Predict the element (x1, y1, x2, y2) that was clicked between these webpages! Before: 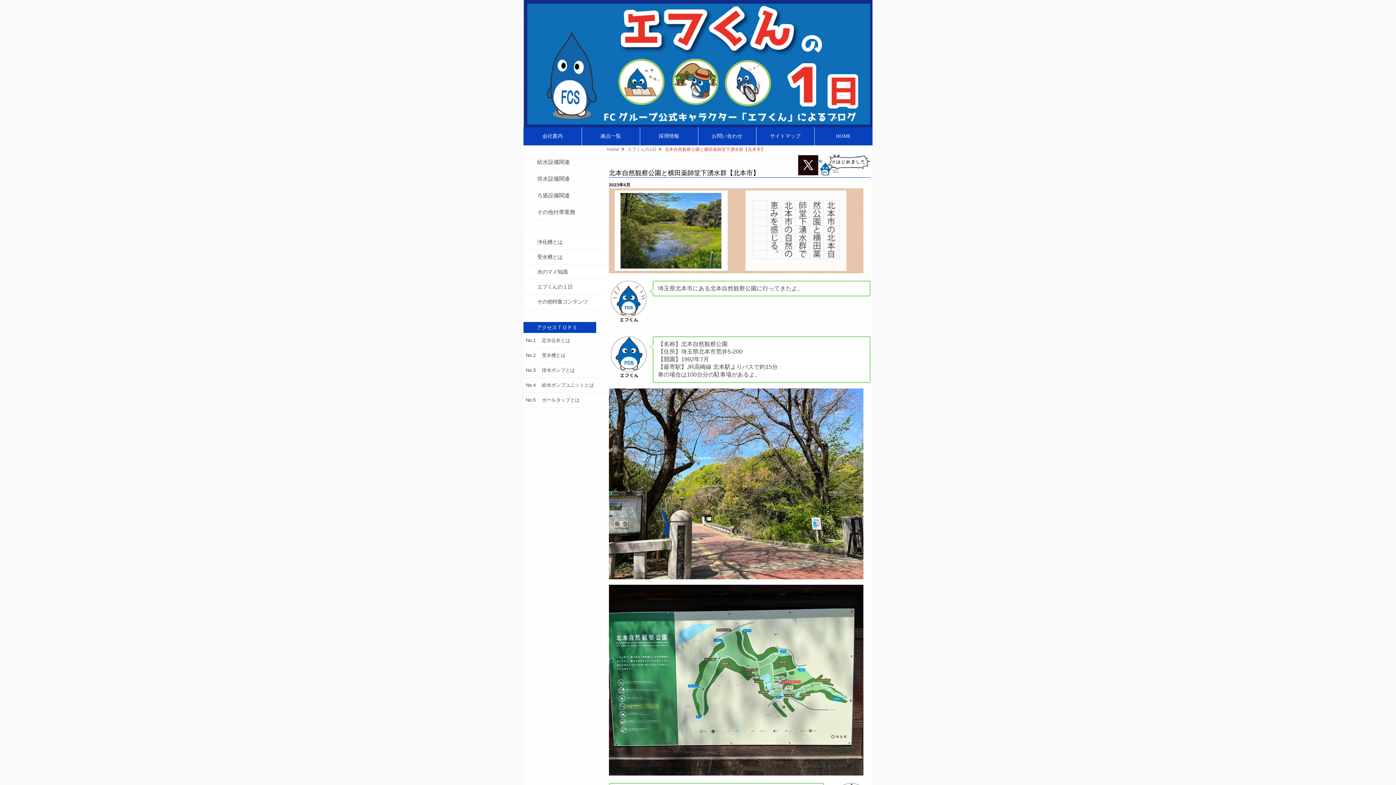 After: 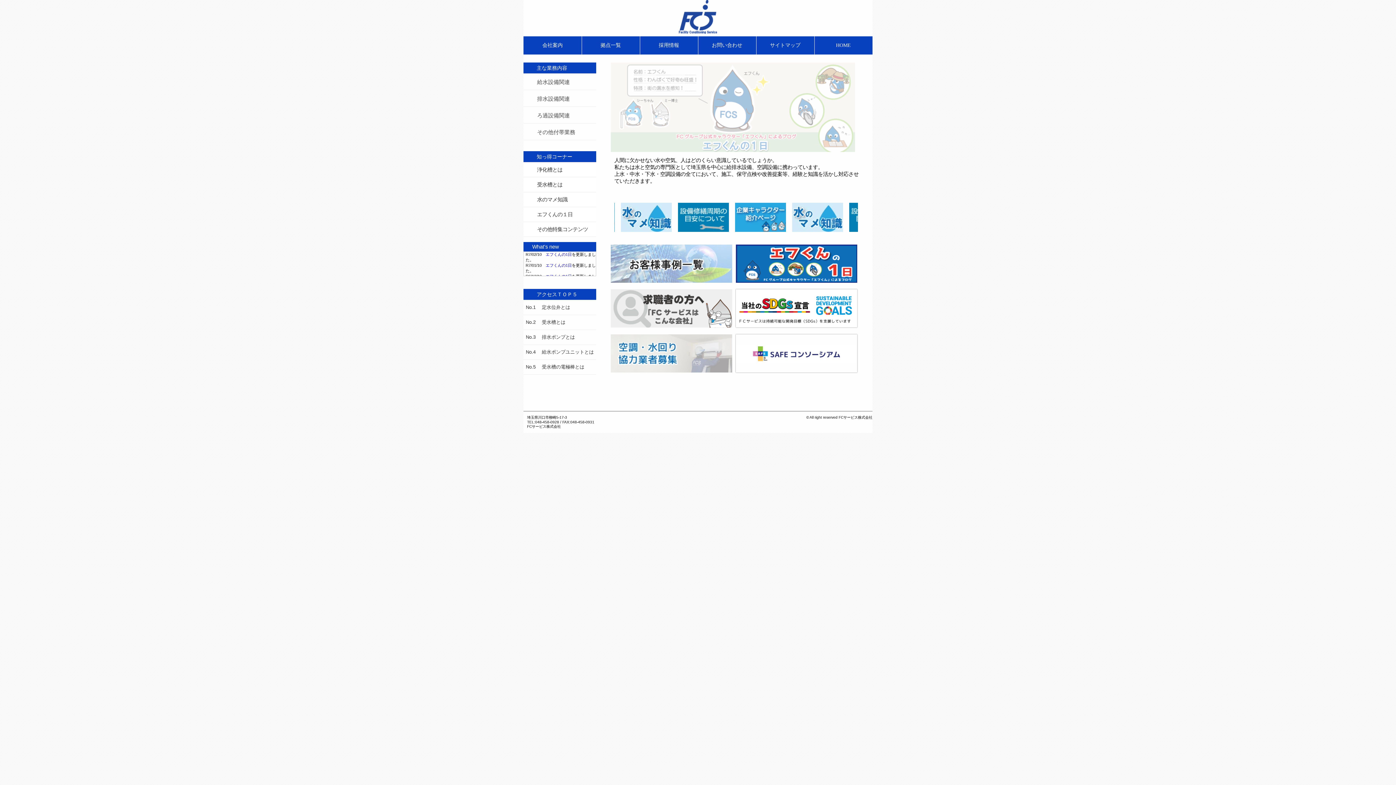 Action: label: Home bbox: (607, 147, 619, 151)